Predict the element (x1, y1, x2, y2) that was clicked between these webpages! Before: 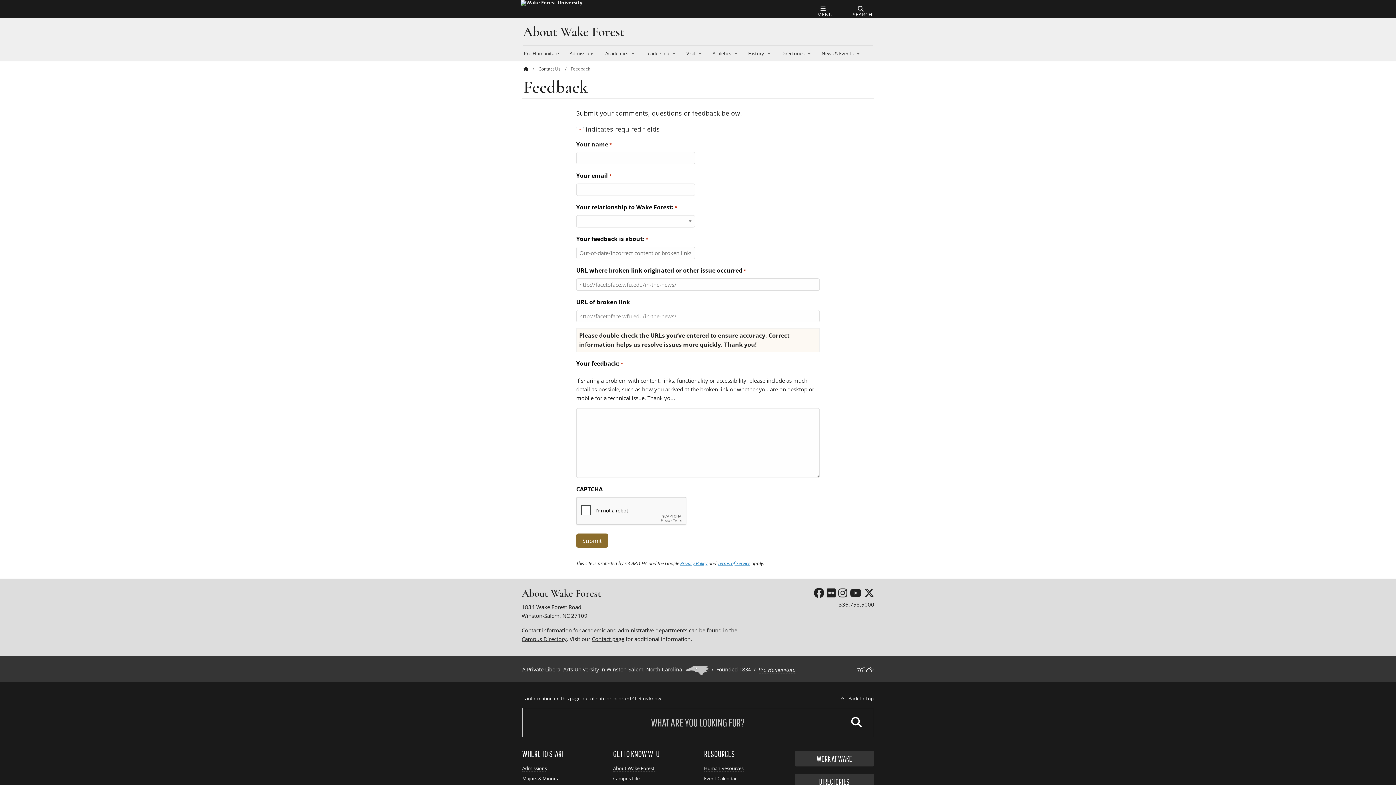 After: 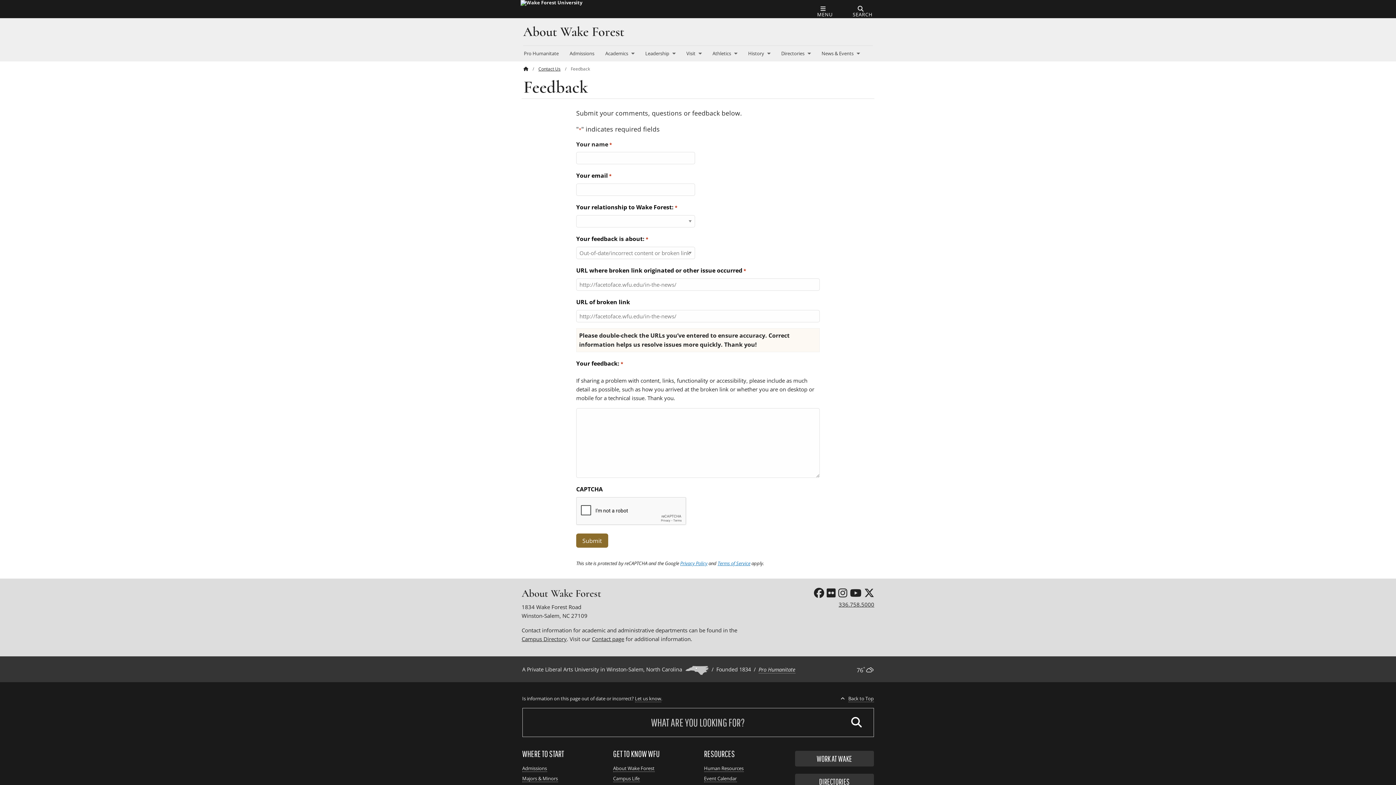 Action: label: Instagram link for About Wake Forest bbox: (838, 586, 850, 600)